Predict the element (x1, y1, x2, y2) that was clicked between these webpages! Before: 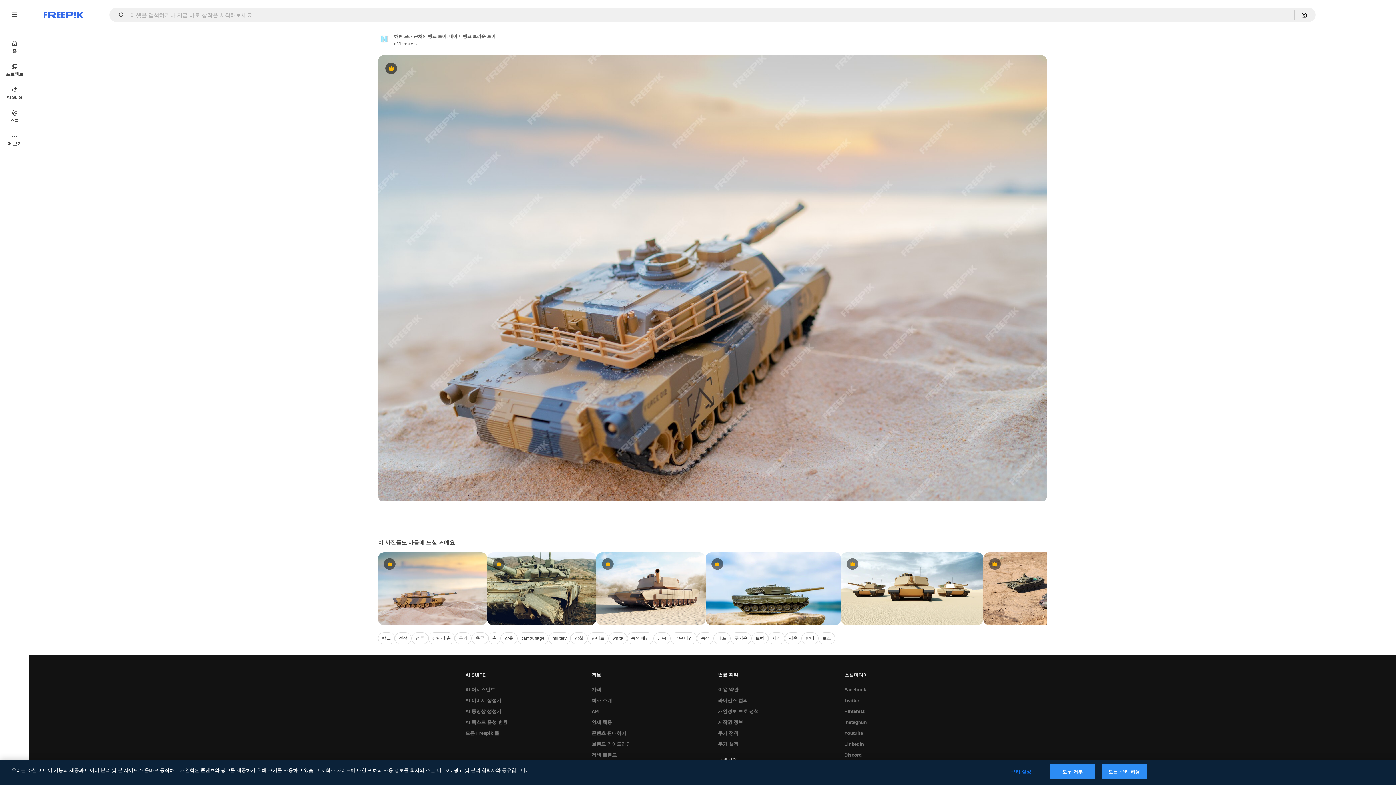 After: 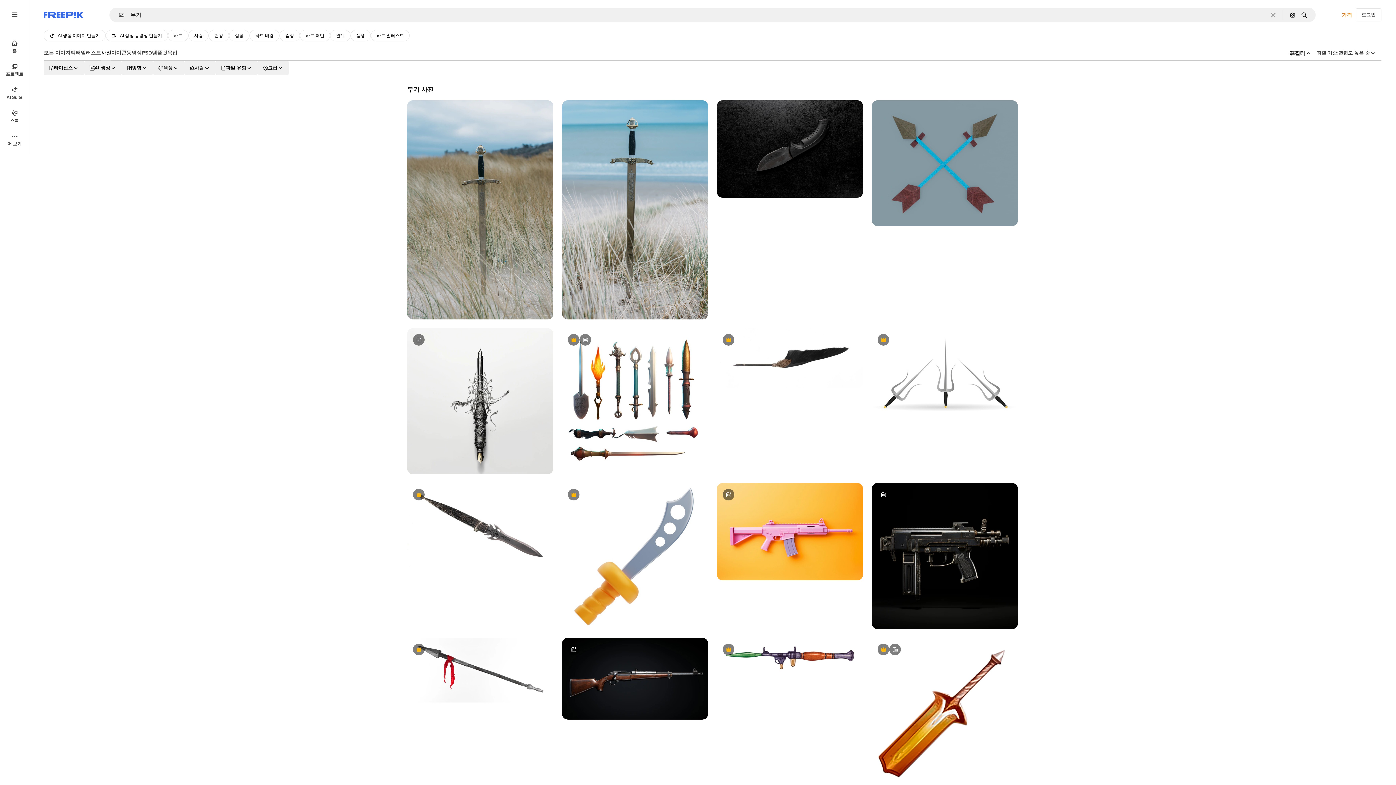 Action: label: 무기 bbox: (454, 632, 471, 644)